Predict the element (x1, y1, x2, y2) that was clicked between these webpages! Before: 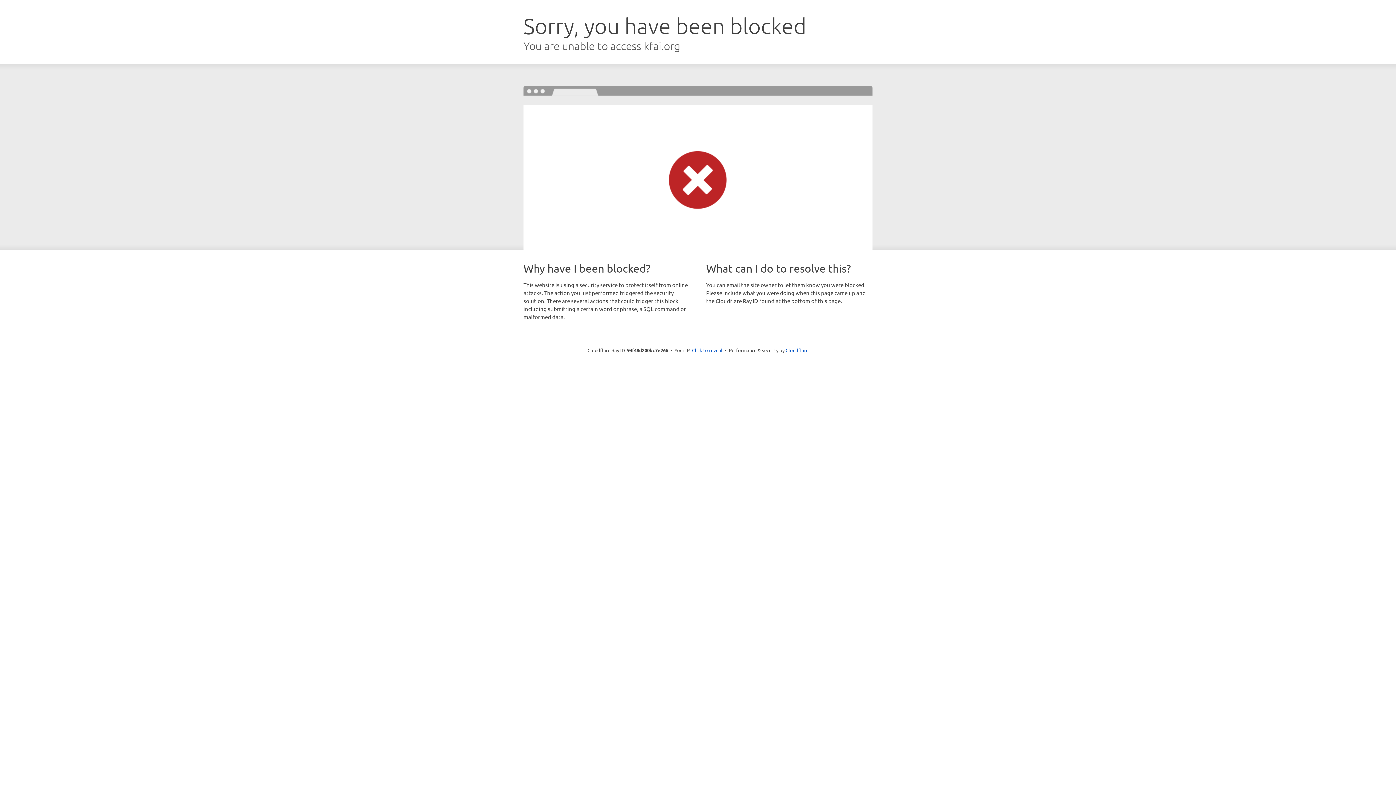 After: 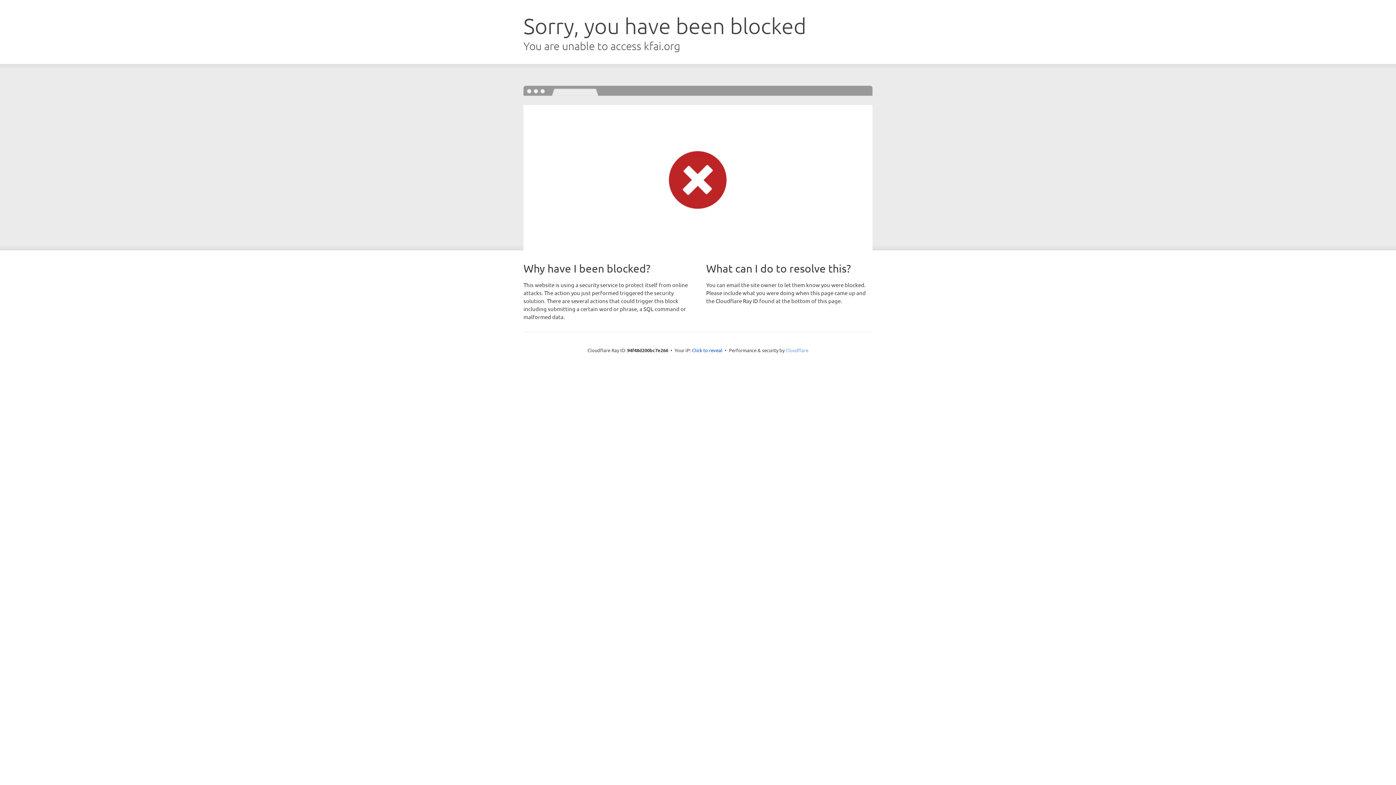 Action: label: Cloudflare bbox: (785, 347, 808, 353)